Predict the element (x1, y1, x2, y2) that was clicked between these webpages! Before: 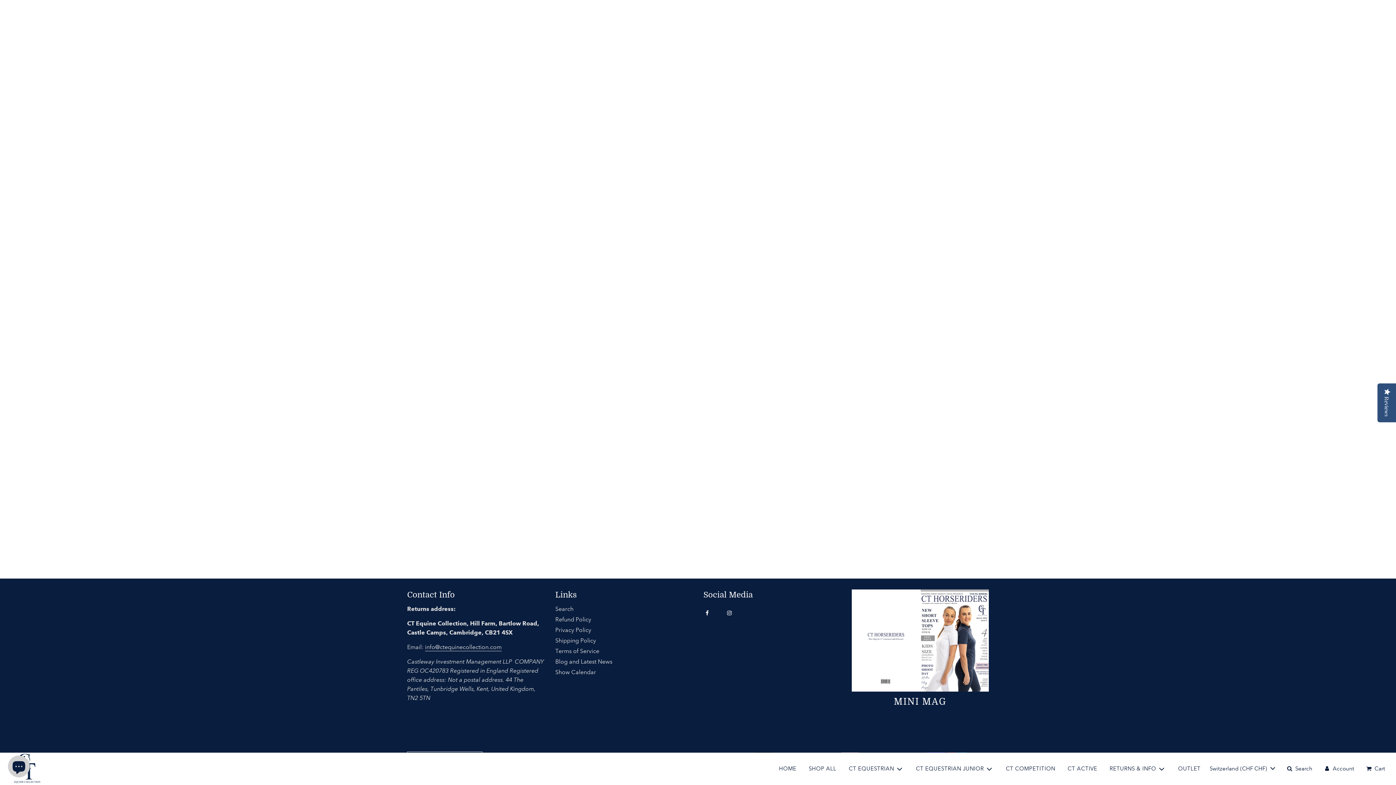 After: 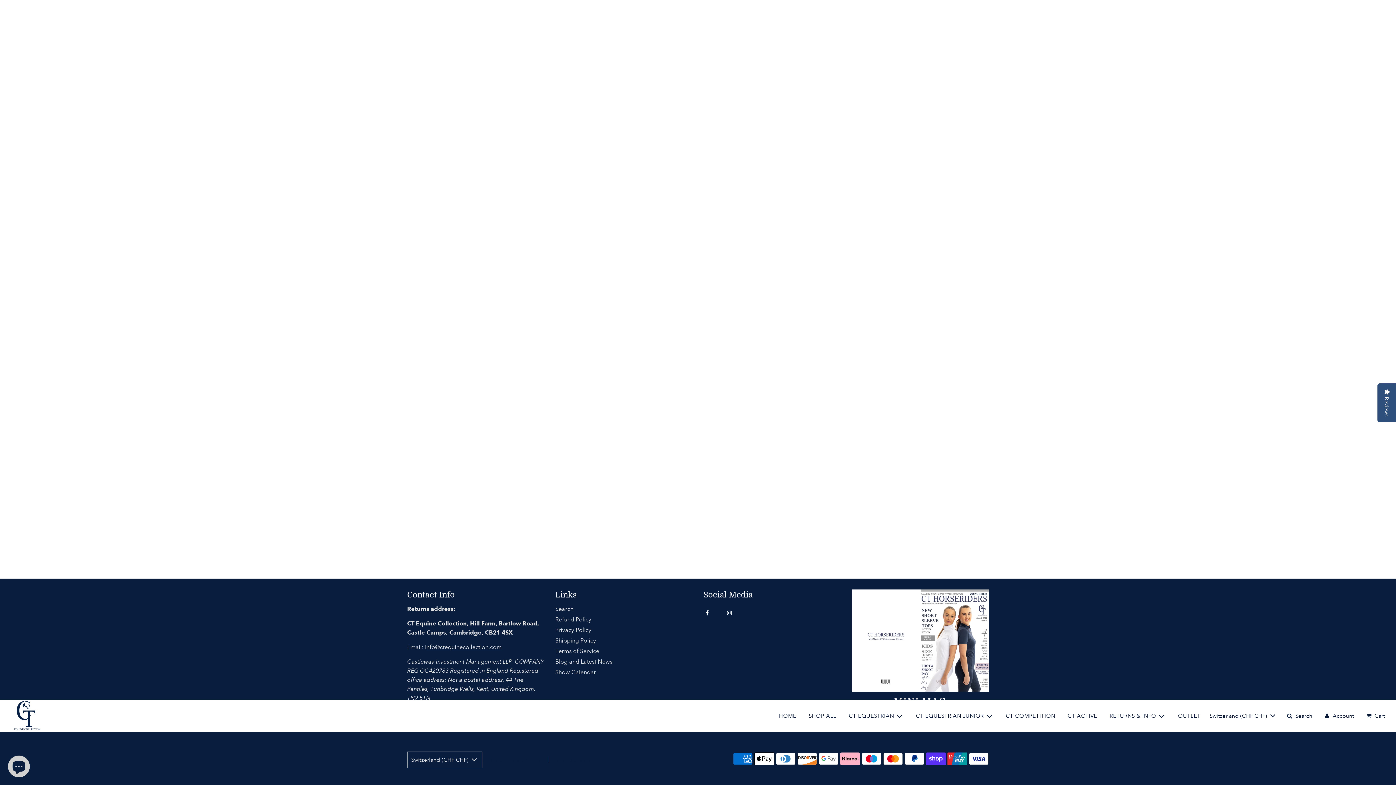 Action: bbox: (1360, 759, 1390, 778) label: Cart